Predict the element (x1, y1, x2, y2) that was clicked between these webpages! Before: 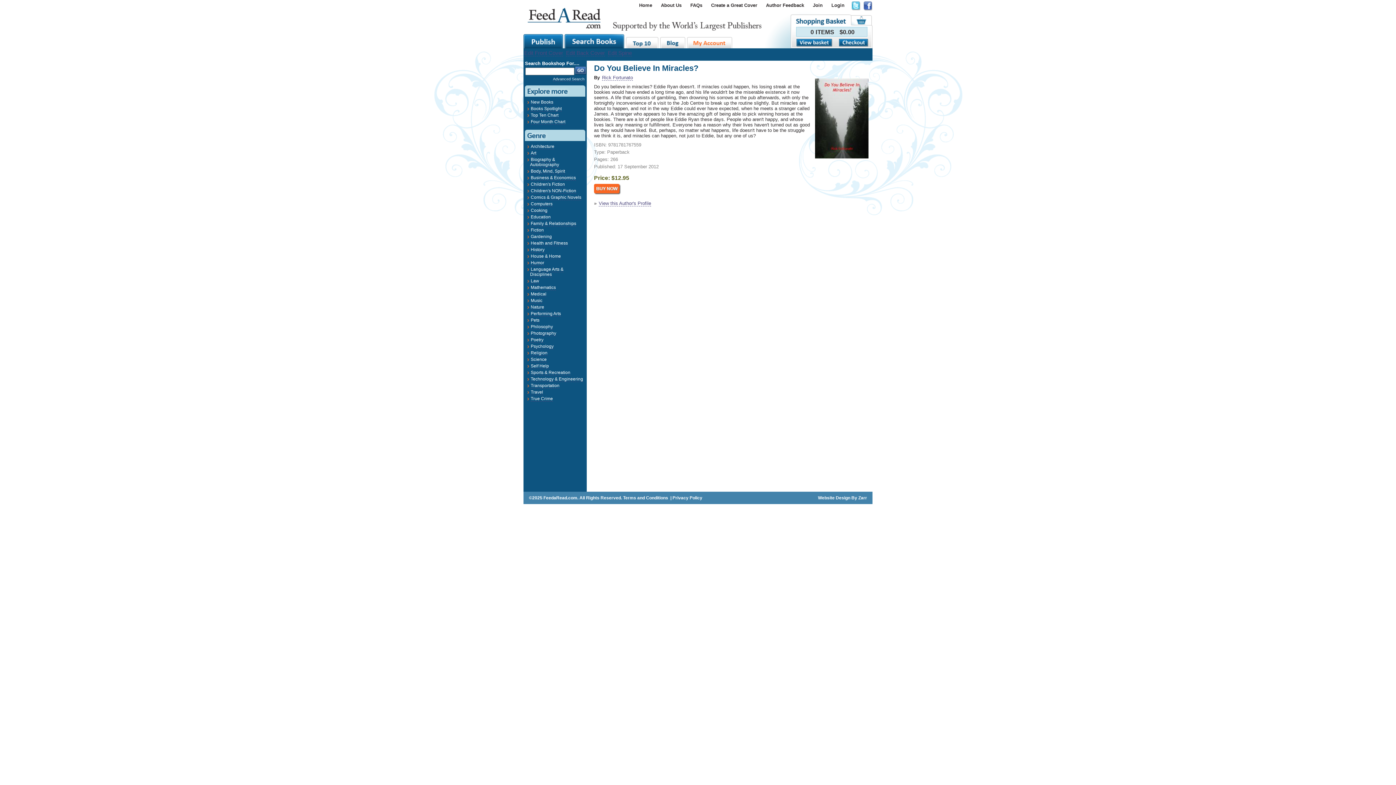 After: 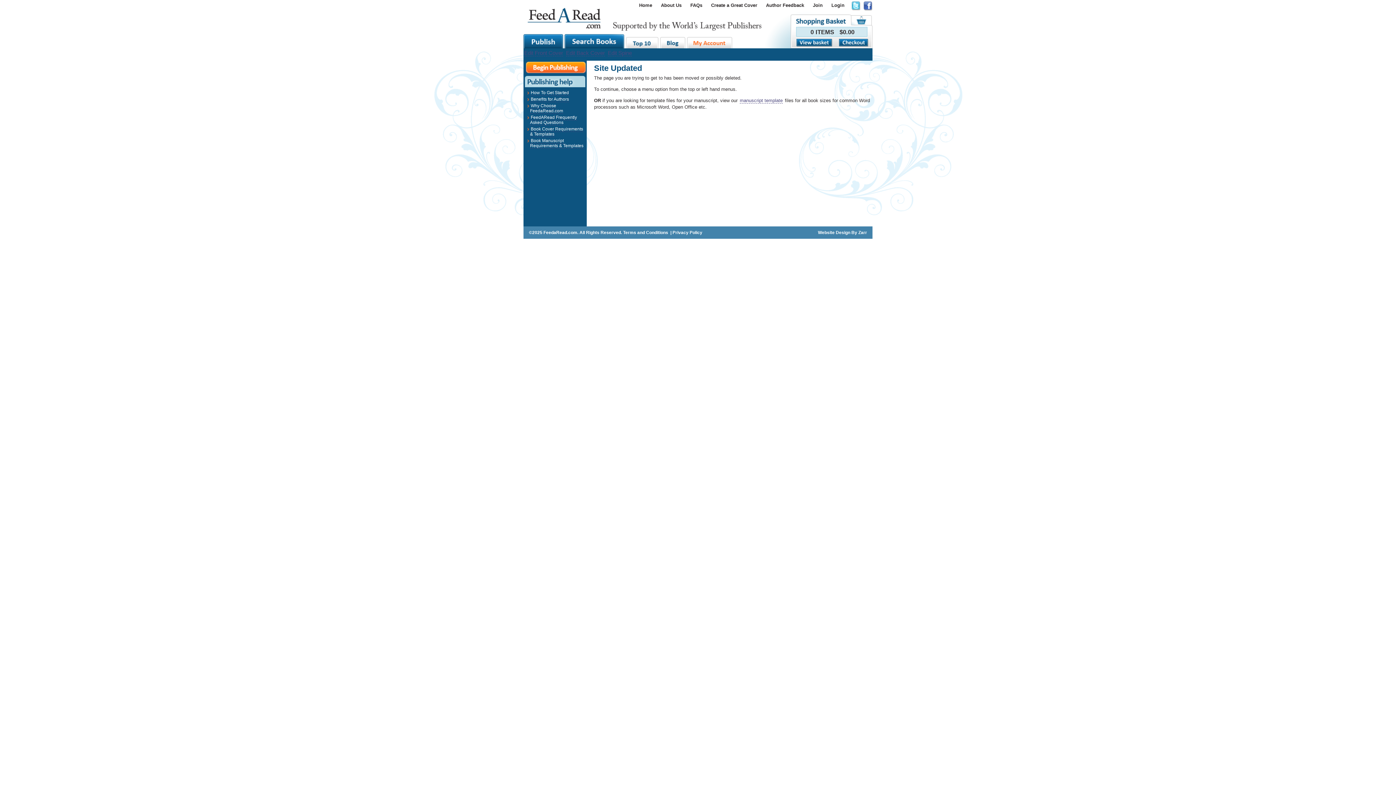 Action: bbox: (524, 49, 563, 56) label: Edit Front Cover